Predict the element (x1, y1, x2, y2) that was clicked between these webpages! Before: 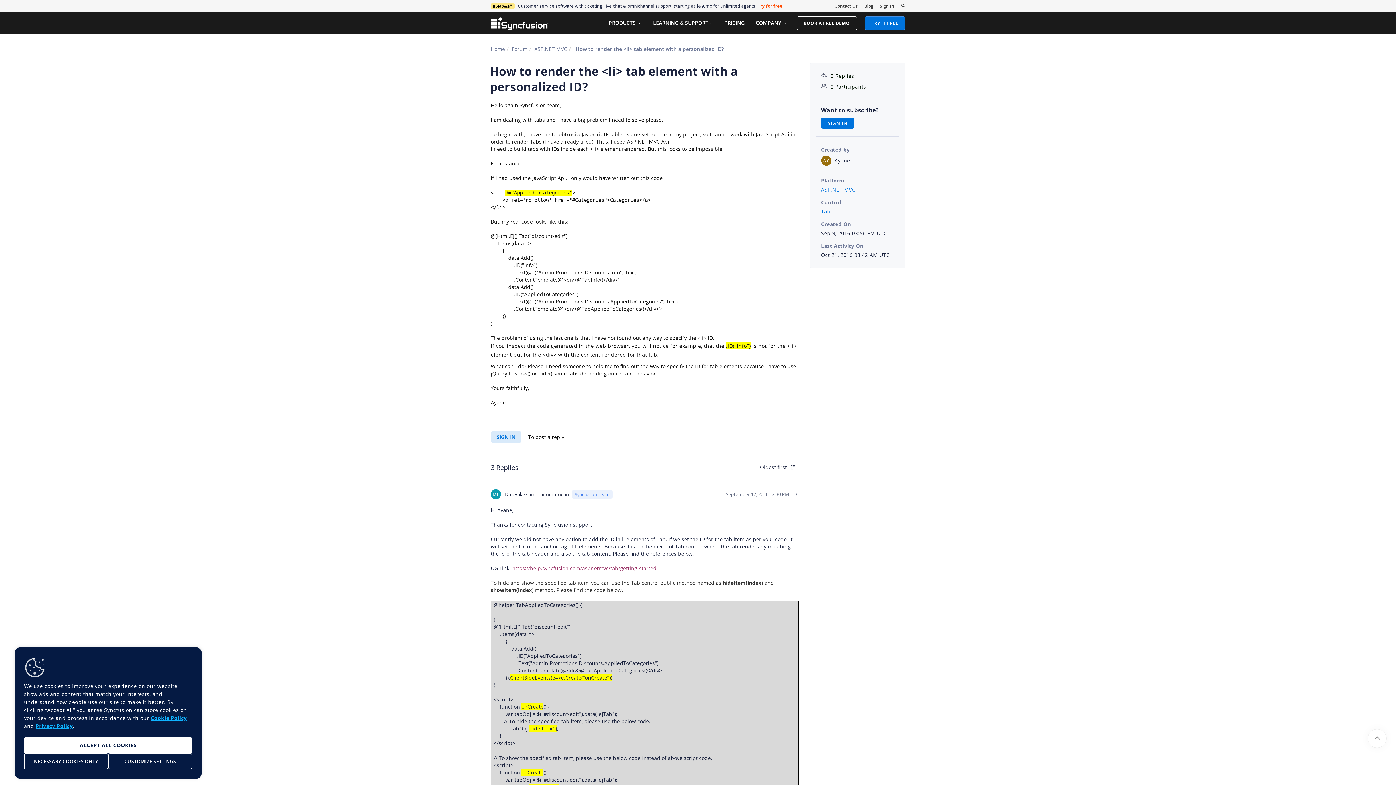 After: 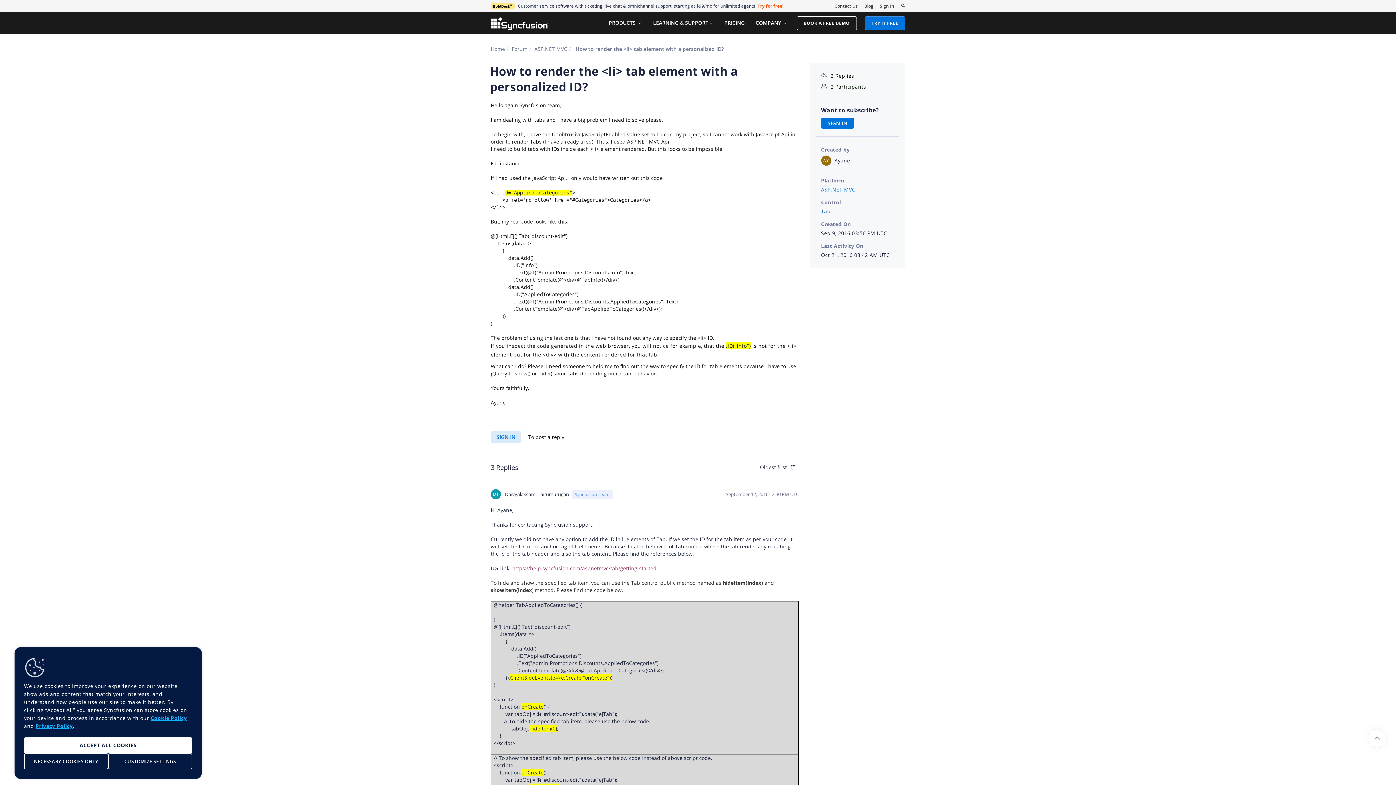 Action: label: Try for free! bbox: (757, 2, 783, 9)